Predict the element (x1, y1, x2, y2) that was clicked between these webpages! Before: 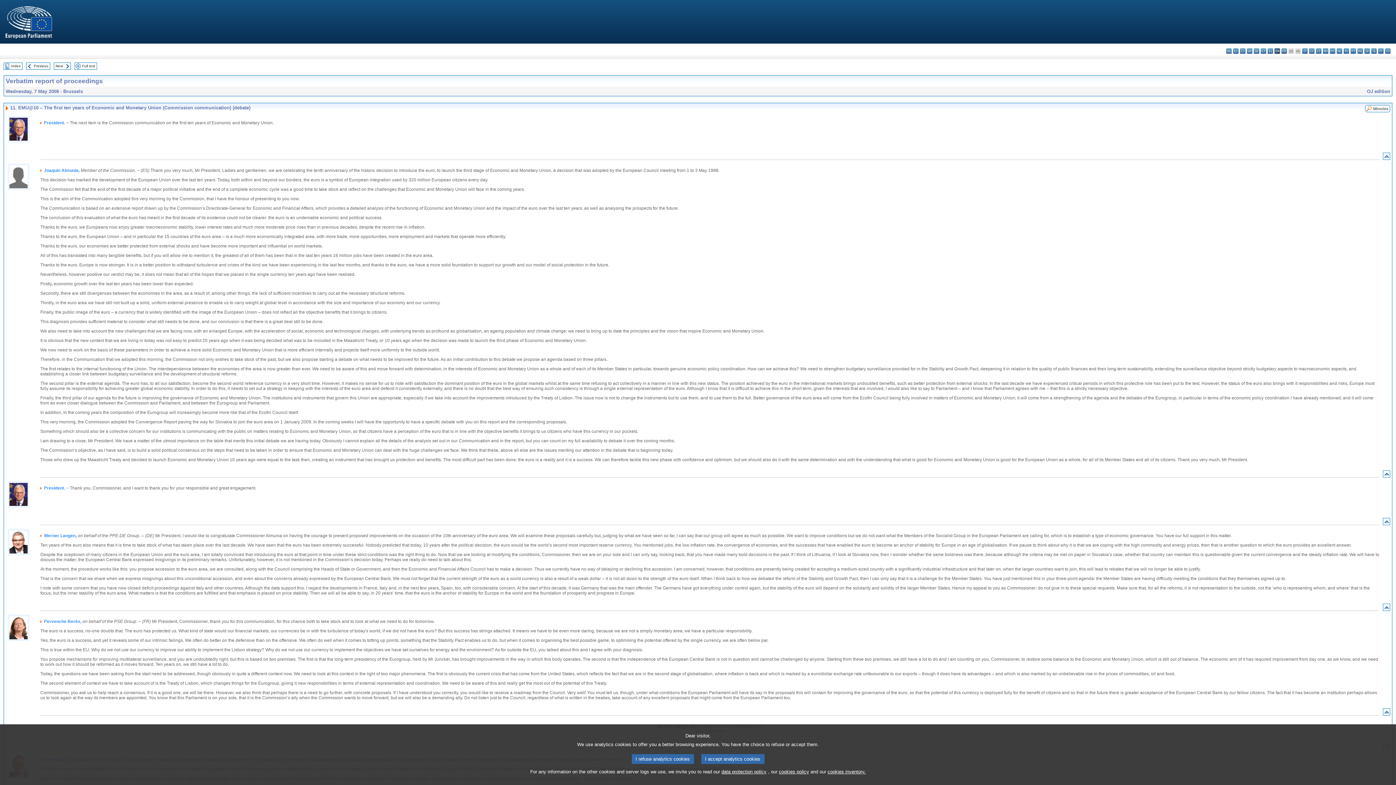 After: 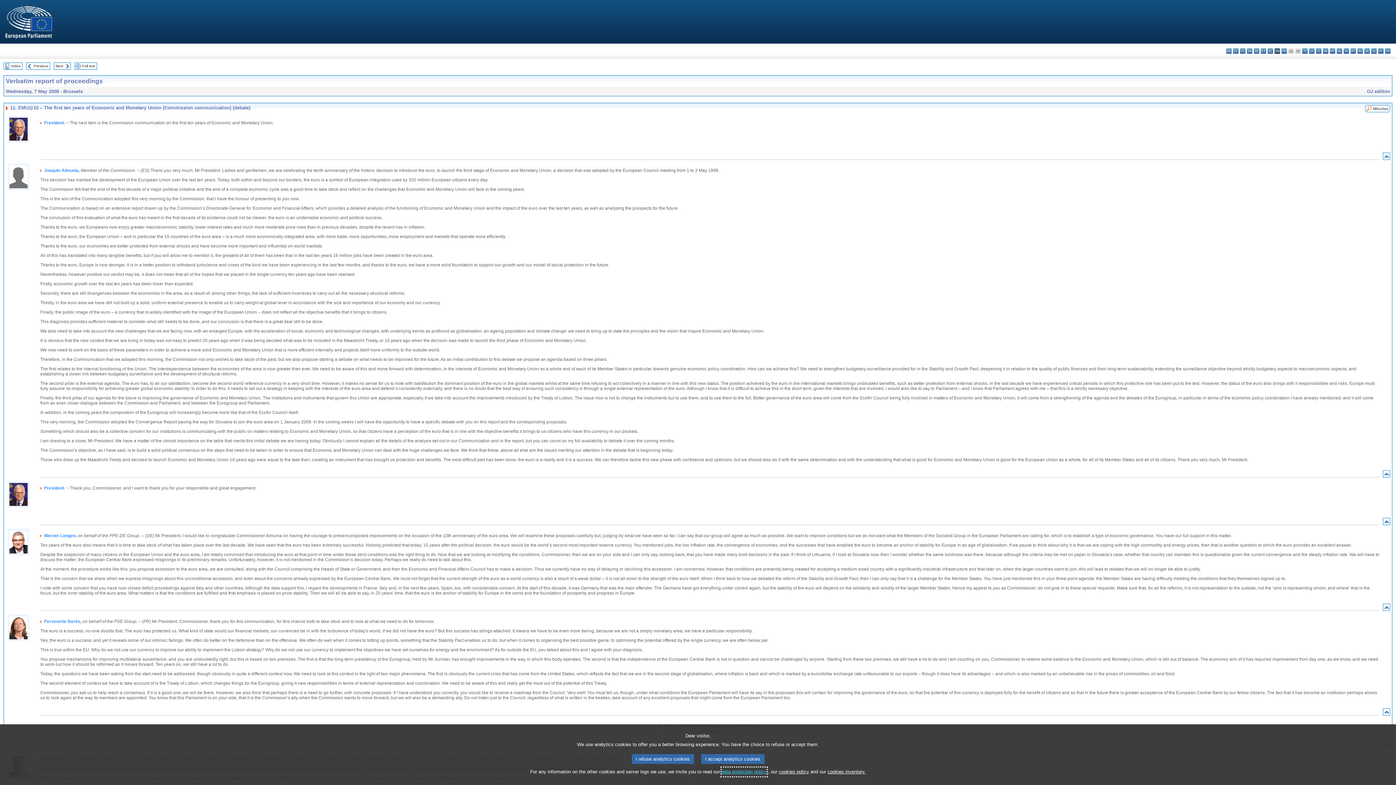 Action: label: data protection policy bbox: (721, 768, 766, 776)